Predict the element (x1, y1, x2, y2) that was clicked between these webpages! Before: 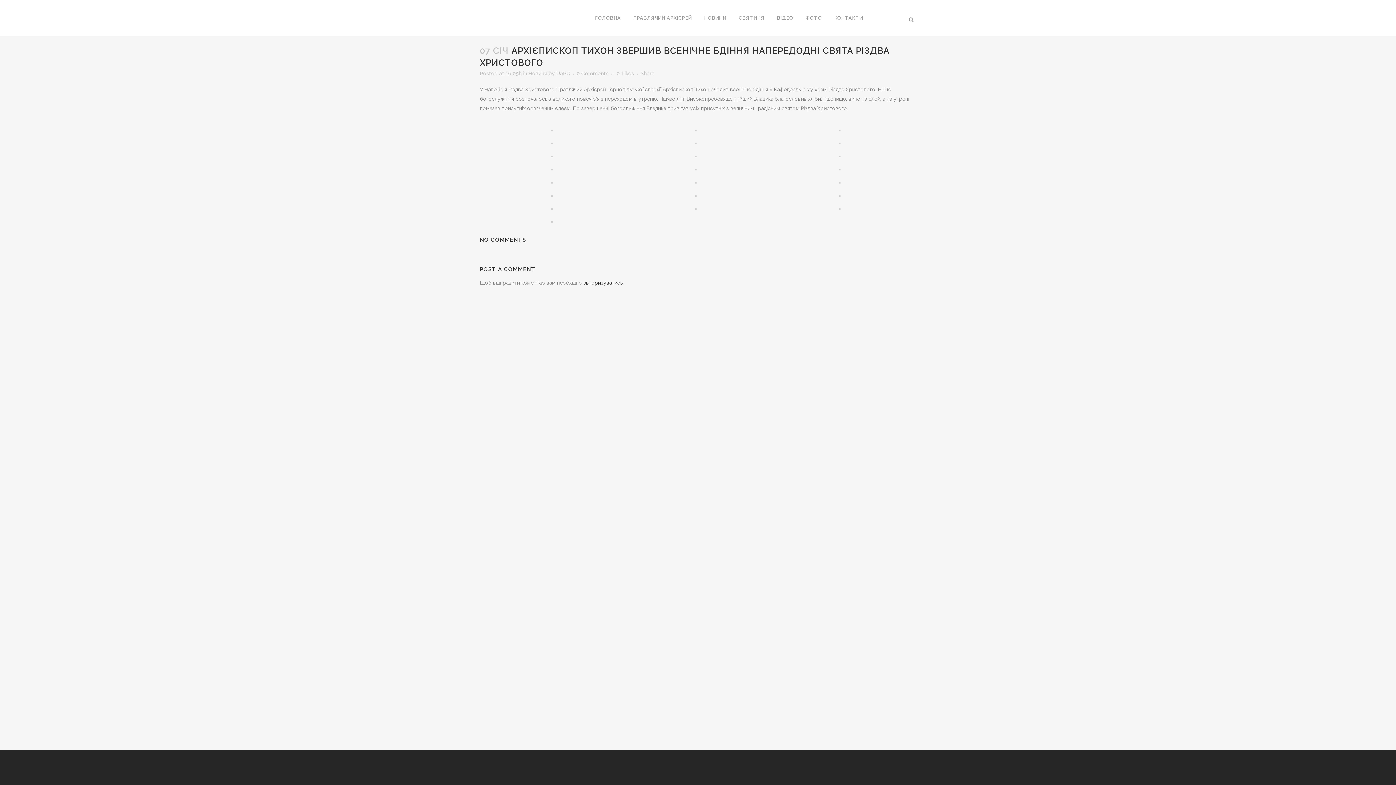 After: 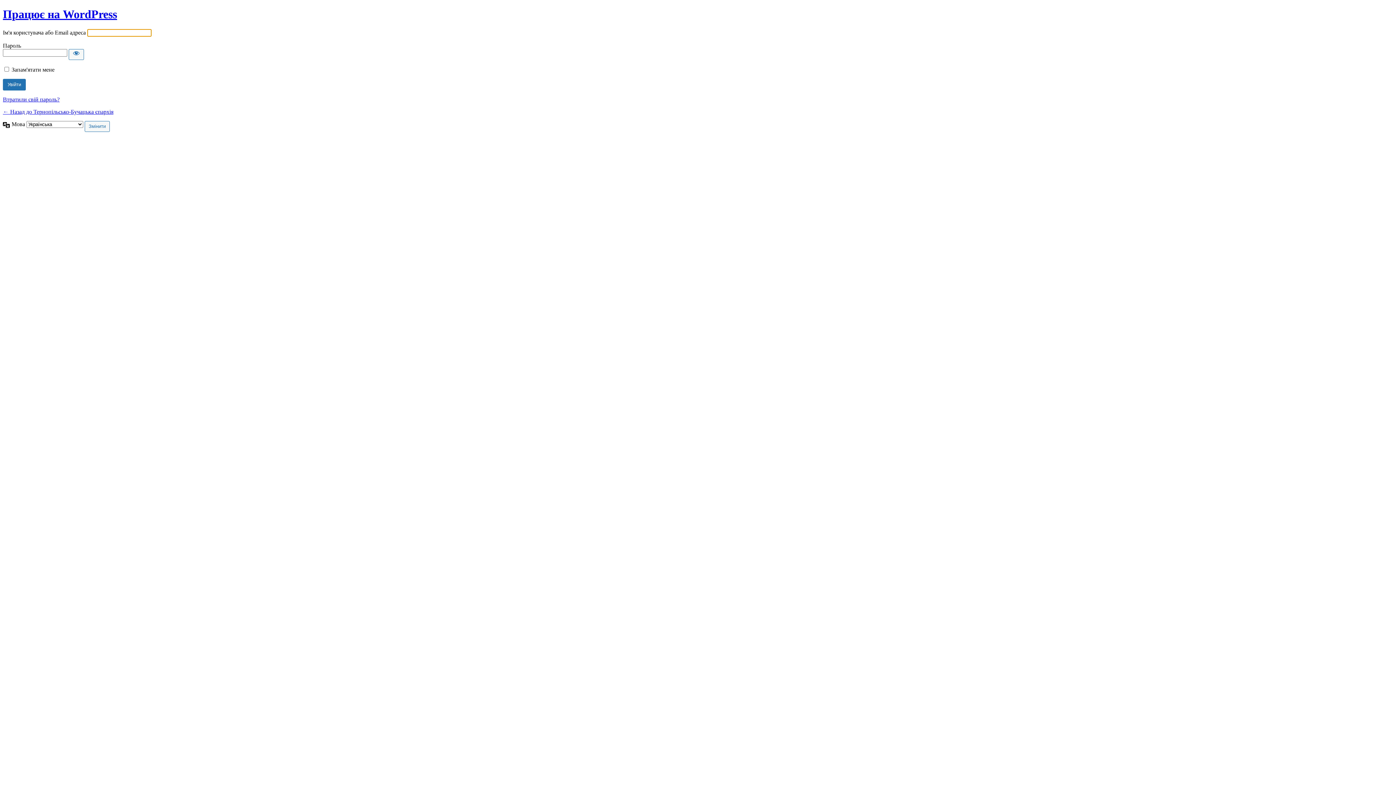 Action: label: авторизуватись bbox: (583, 280, 622, 285)